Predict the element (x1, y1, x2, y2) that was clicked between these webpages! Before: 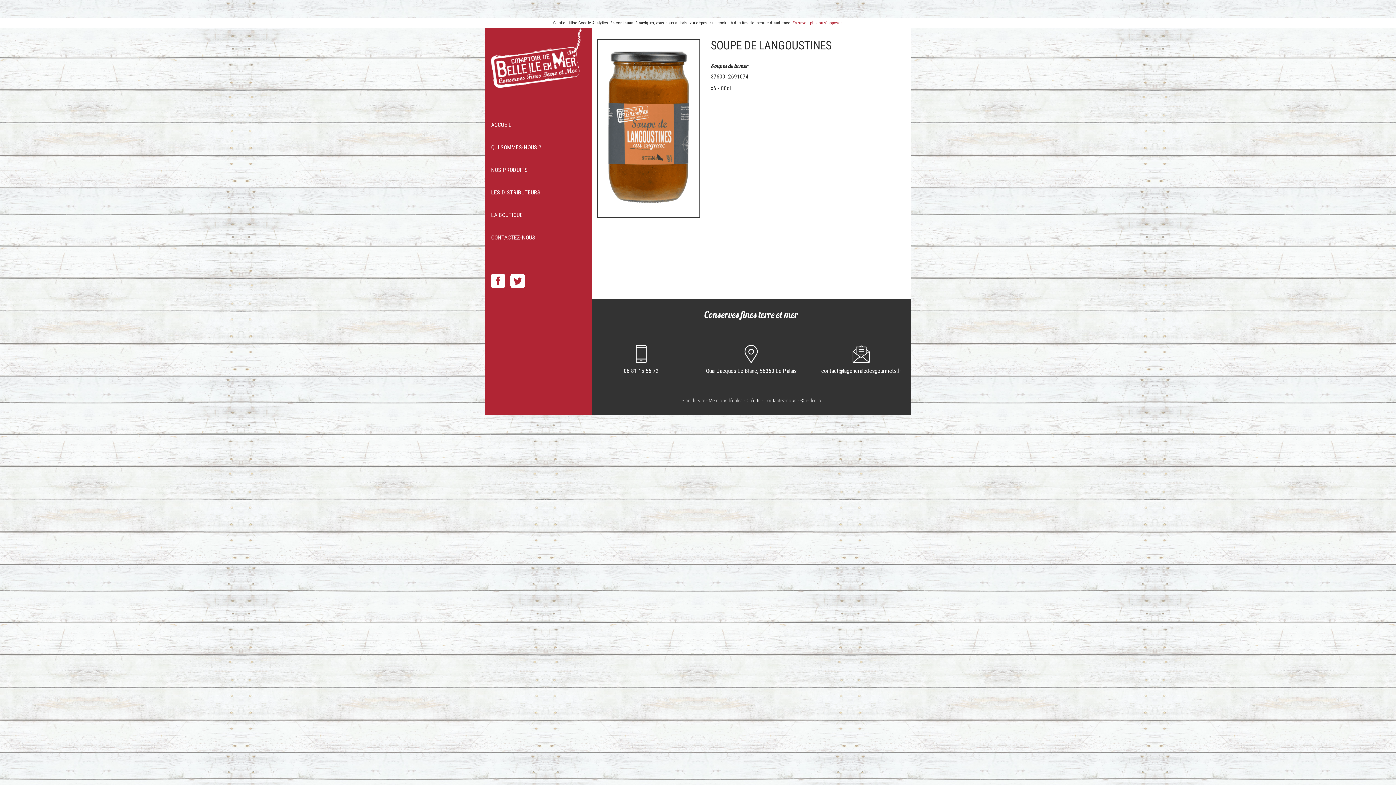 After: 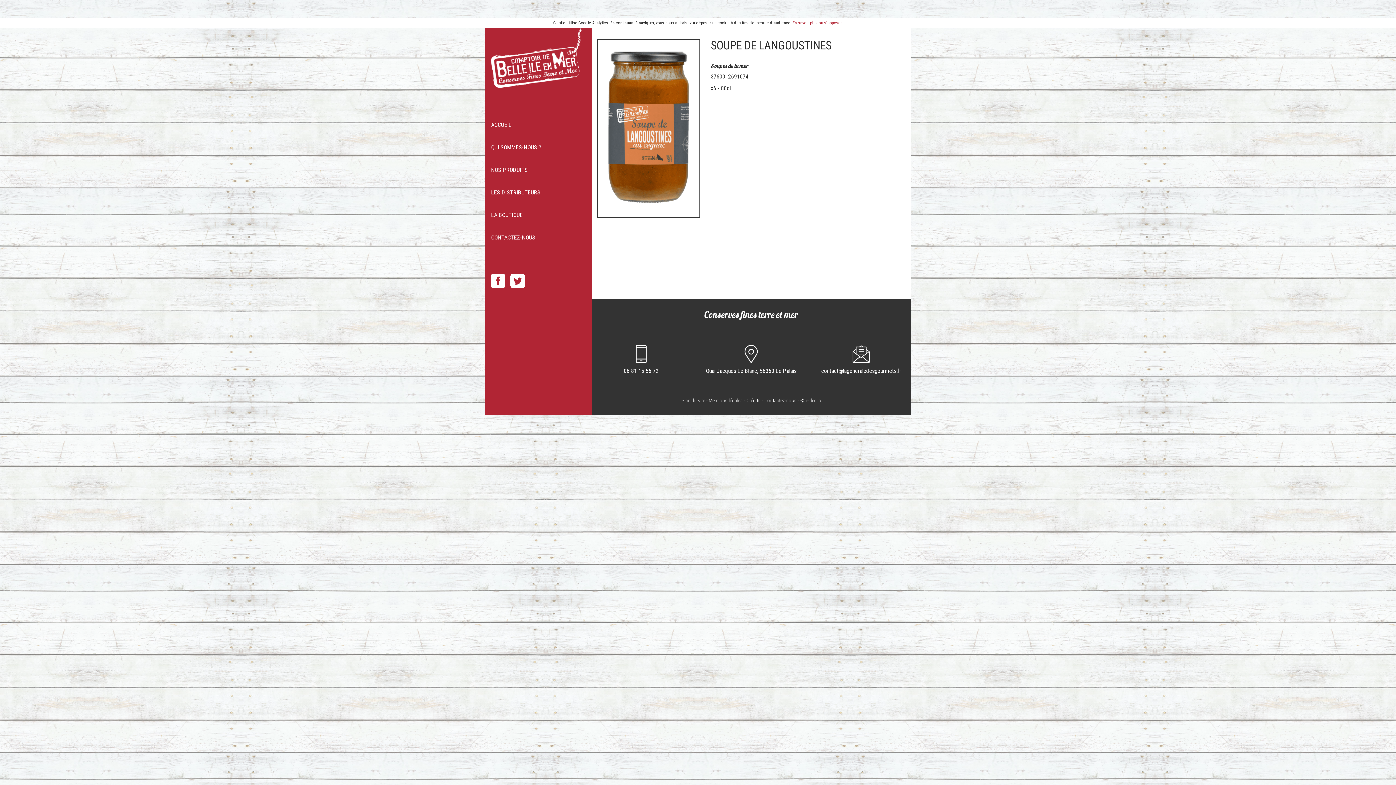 Action: label: QUI SOMMES-NOUS ? bbox: (491, 144, 541, 155)